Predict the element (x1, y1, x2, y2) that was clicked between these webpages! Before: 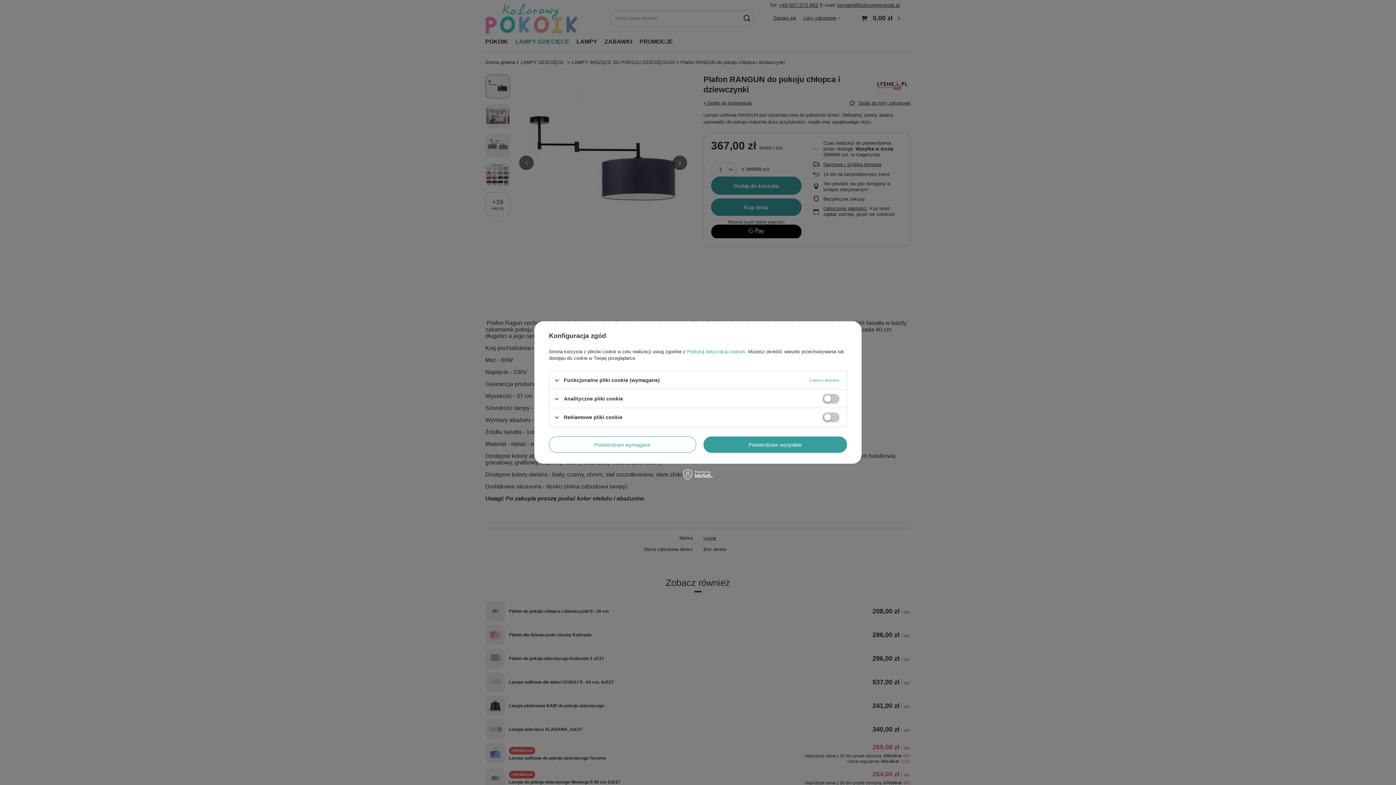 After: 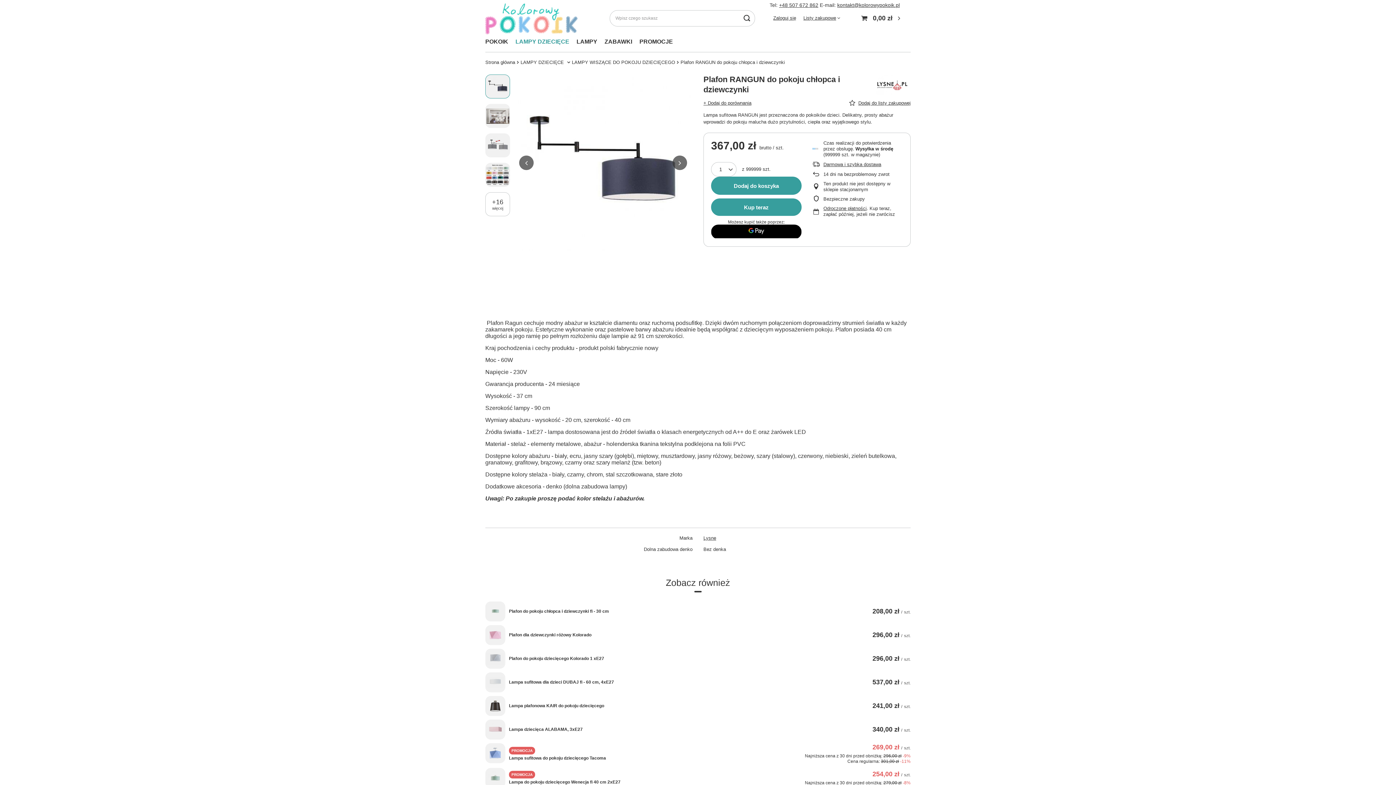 Action: bbox: (549, 436, 696, 453) label: Potwierdzam wymagane